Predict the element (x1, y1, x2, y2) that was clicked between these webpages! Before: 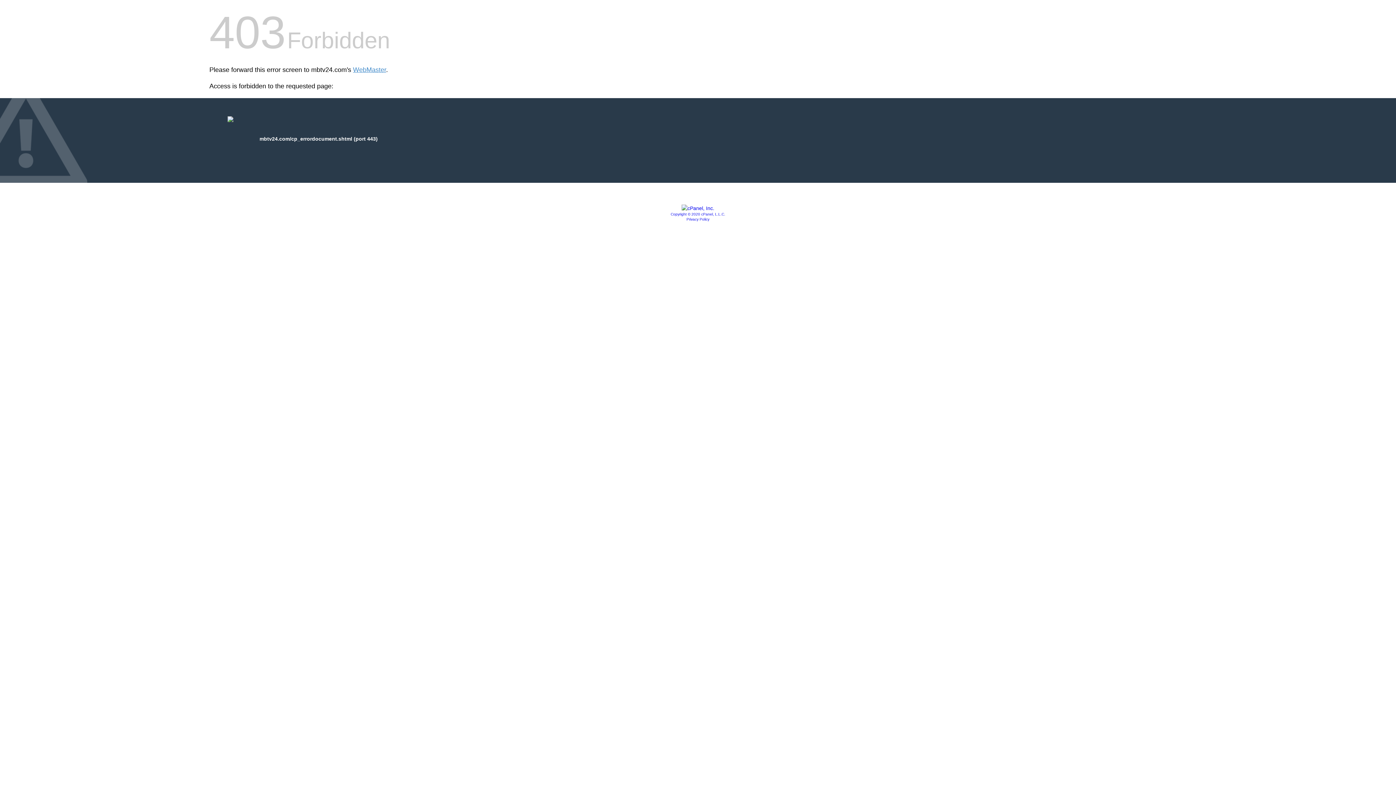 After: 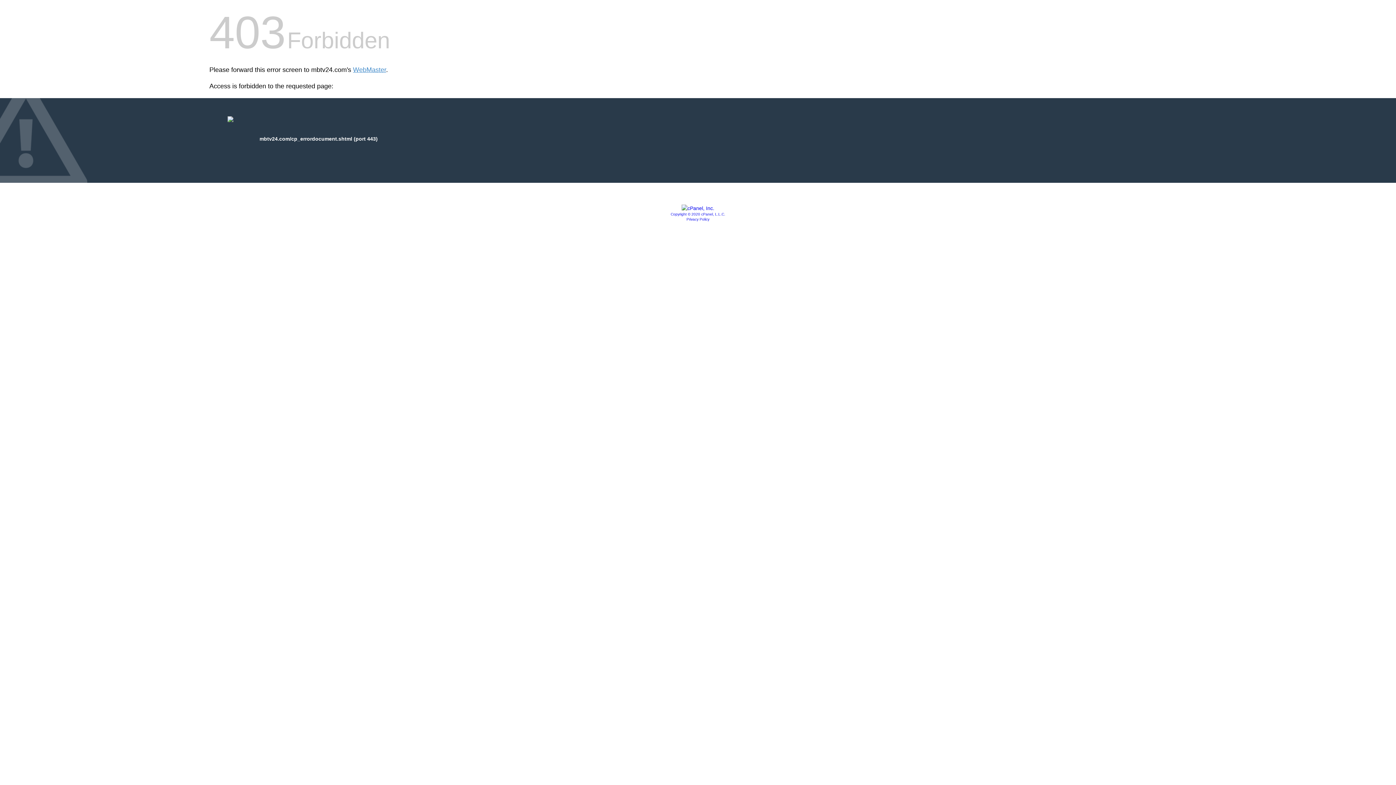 Action: bbox: (686, 217, 709, 221) label: Privacy Policy